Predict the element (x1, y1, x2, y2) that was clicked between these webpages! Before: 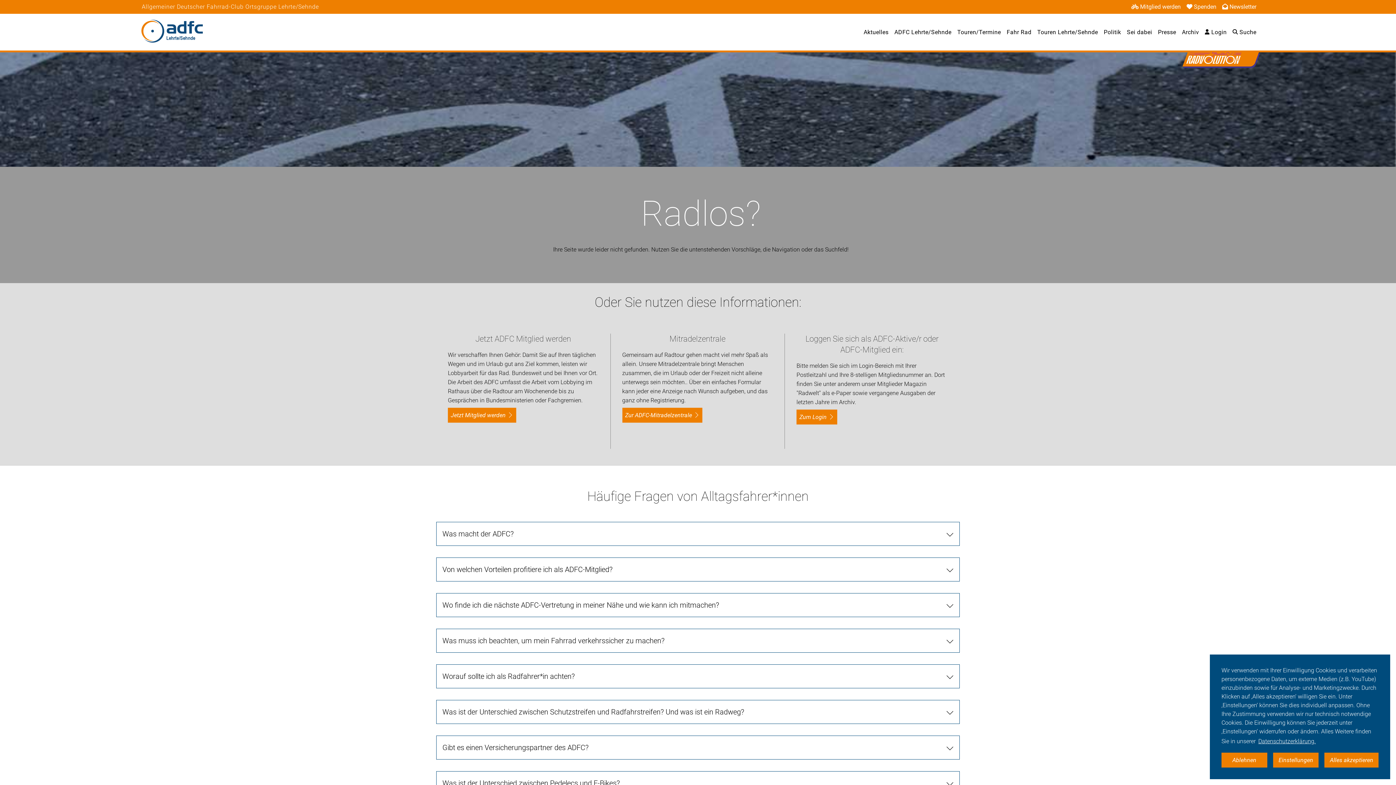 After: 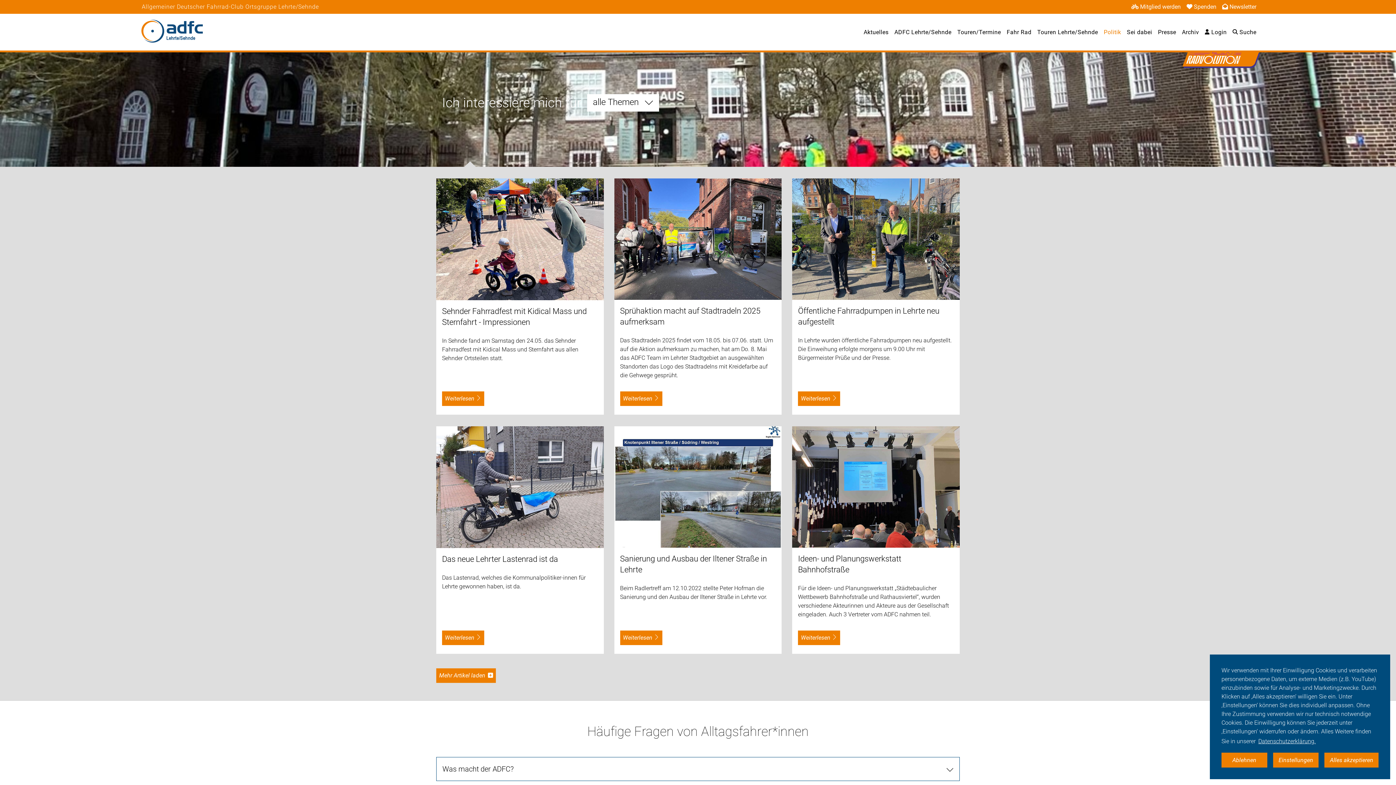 Action: bbox: (1104, 28, 1121, 35) label: Politik